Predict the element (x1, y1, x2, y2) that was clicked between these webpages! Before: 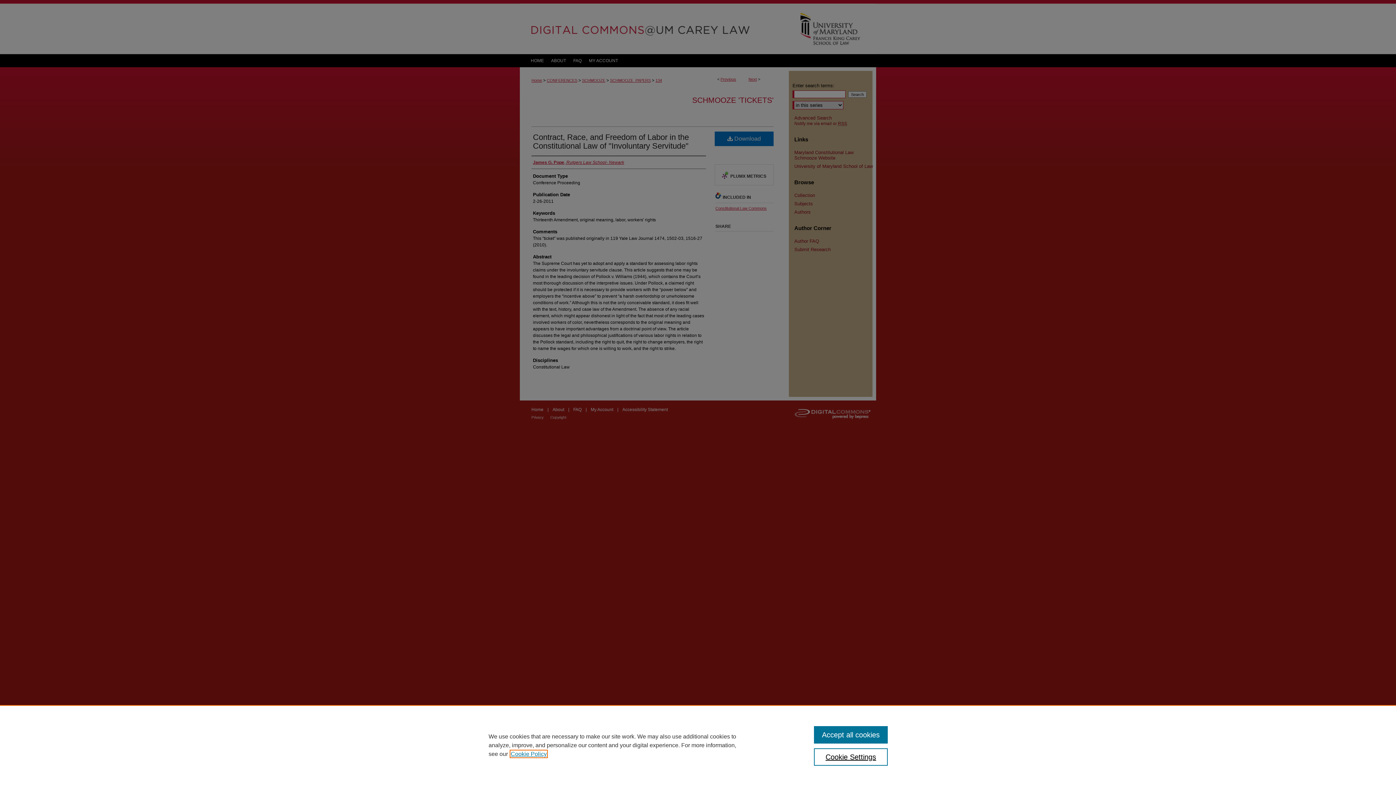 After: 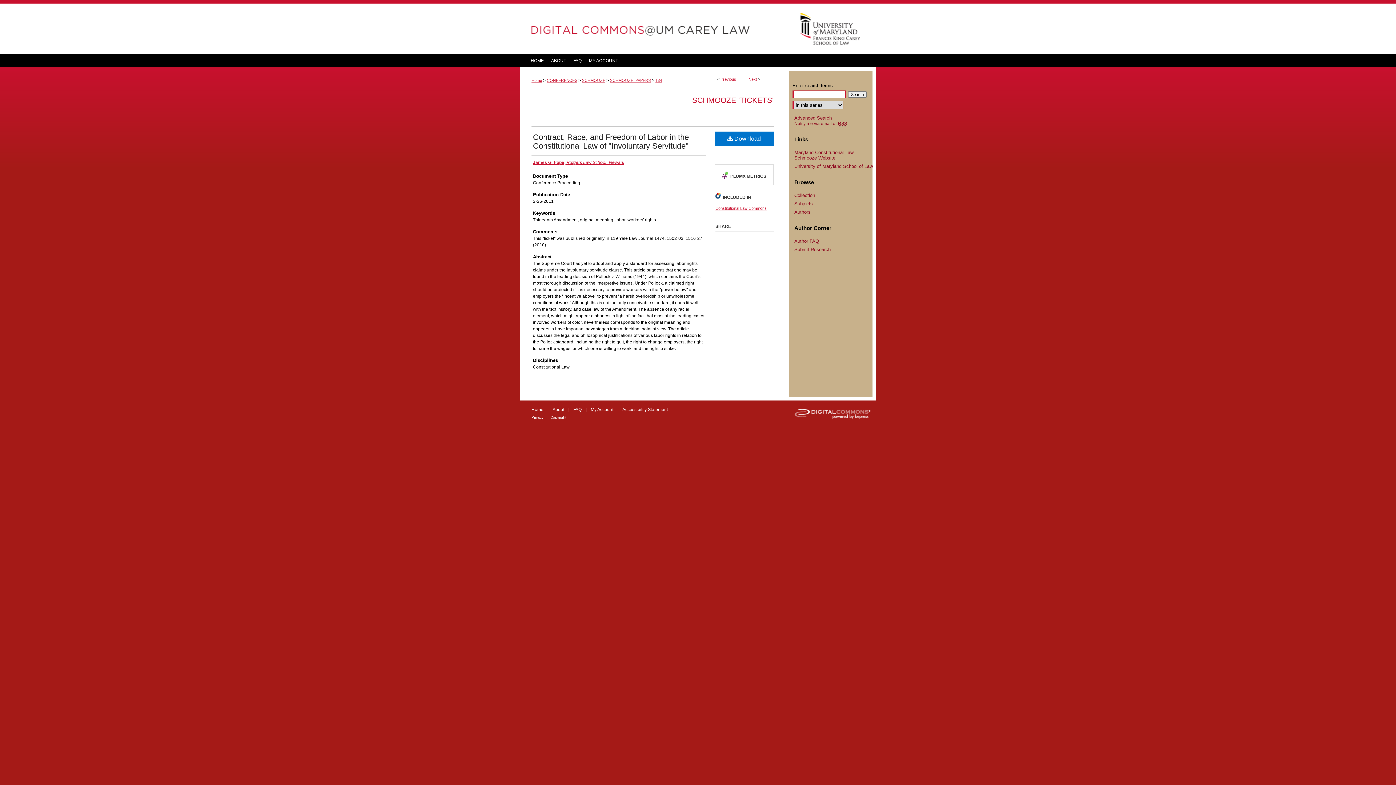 Action: label: Accept all cookies bbox: (814, 726, 887, 744)